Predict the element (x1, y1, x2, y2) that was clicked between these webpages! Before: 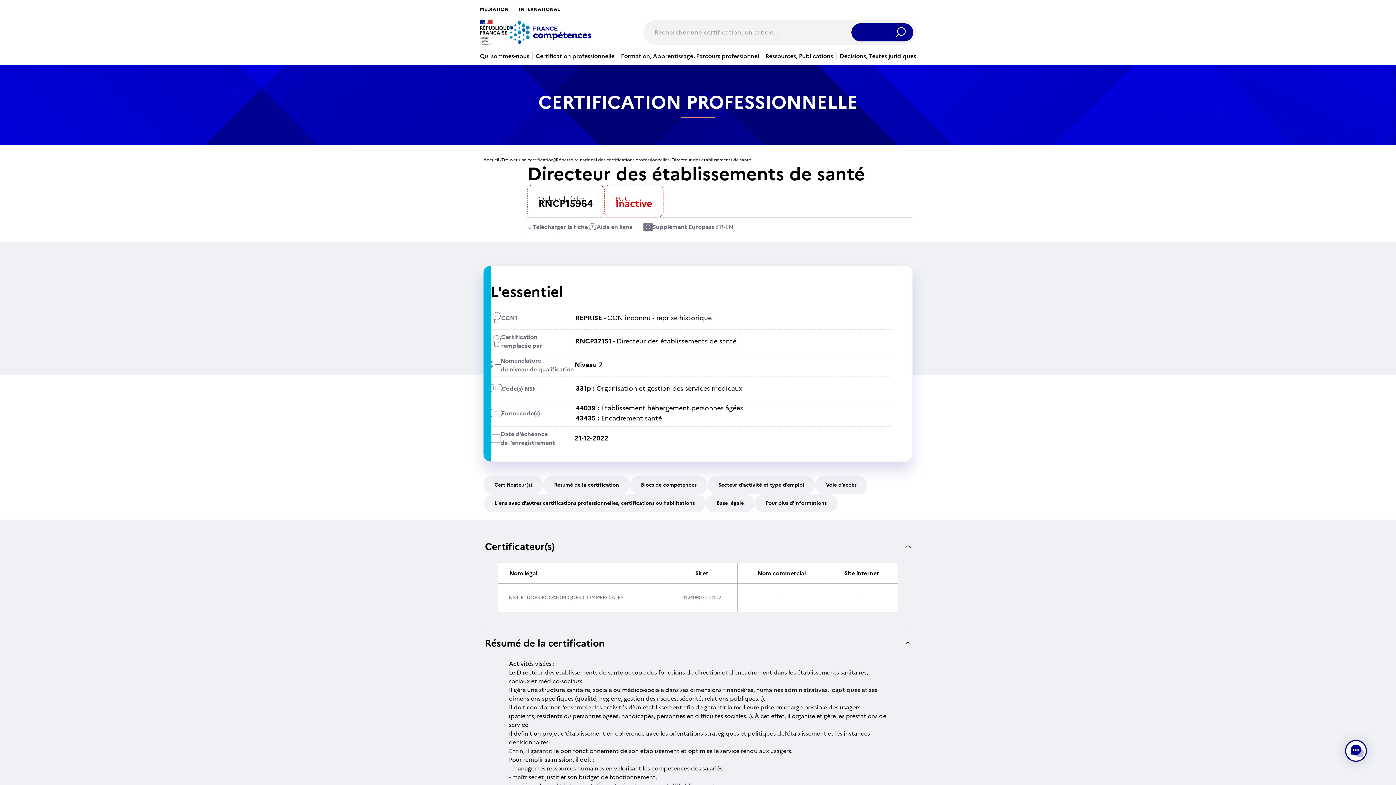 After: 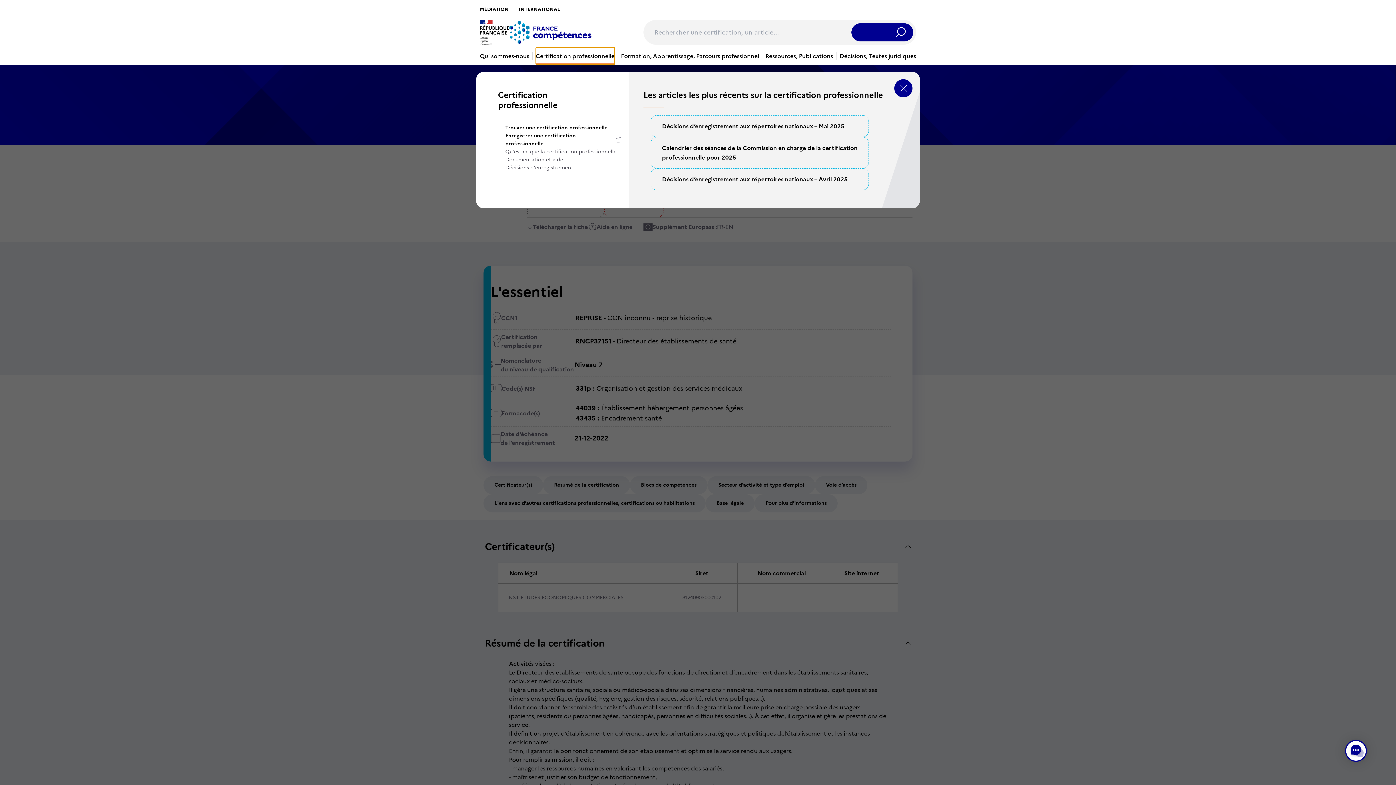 Action: bbox: (535, 47, 614, 64) label: Certification professionnelle